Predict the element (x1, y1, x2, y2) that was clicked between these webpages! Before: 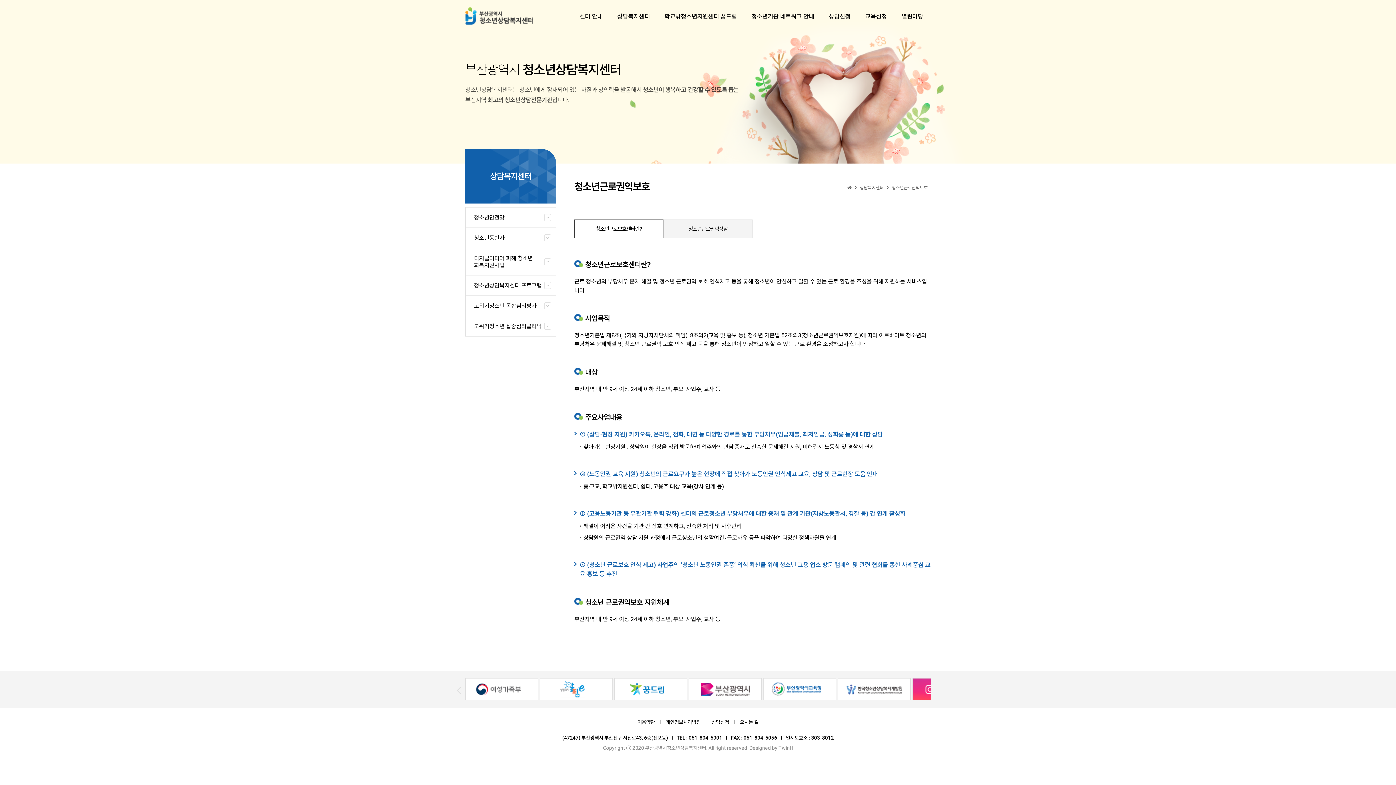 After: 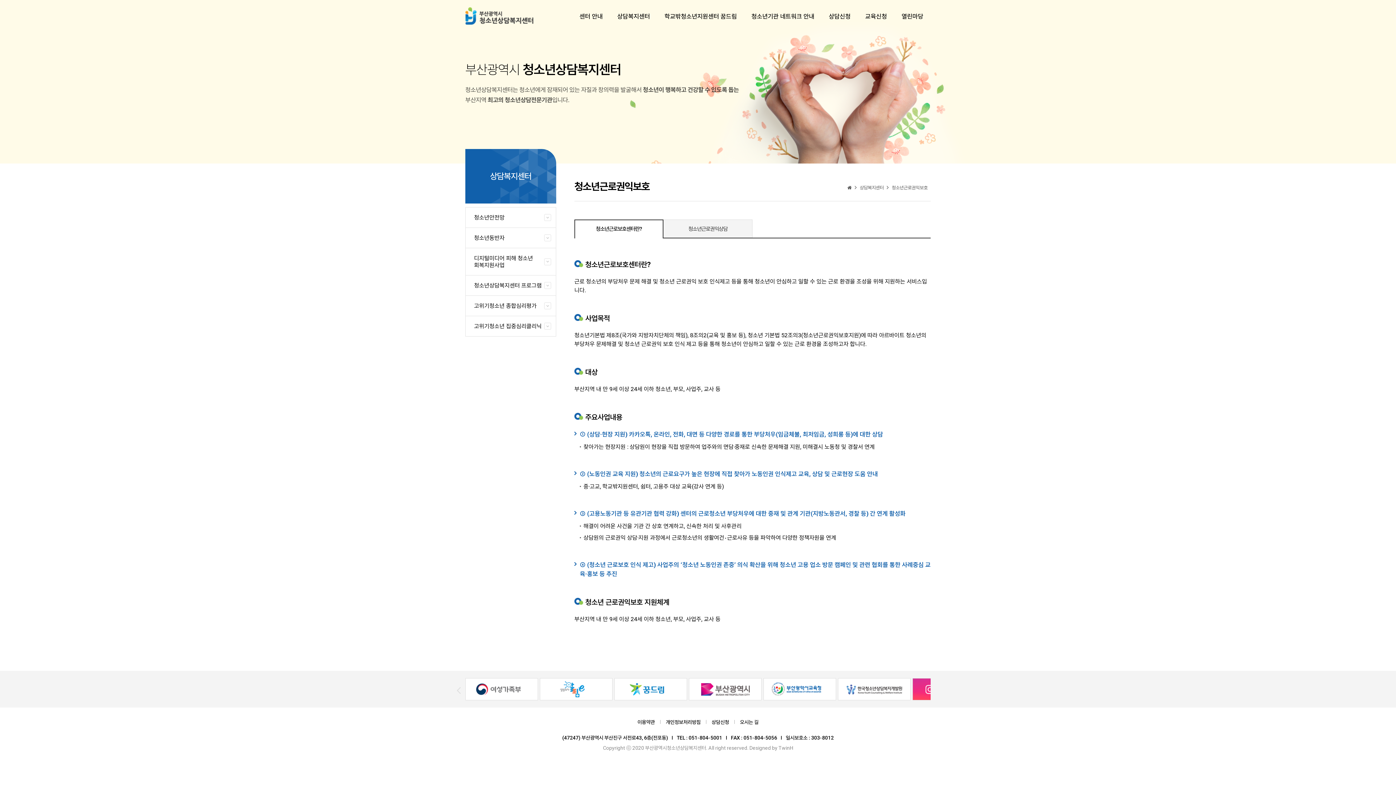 Action: label: 청소년근로보호센터란? bbox: (574, 219, 663, 237)